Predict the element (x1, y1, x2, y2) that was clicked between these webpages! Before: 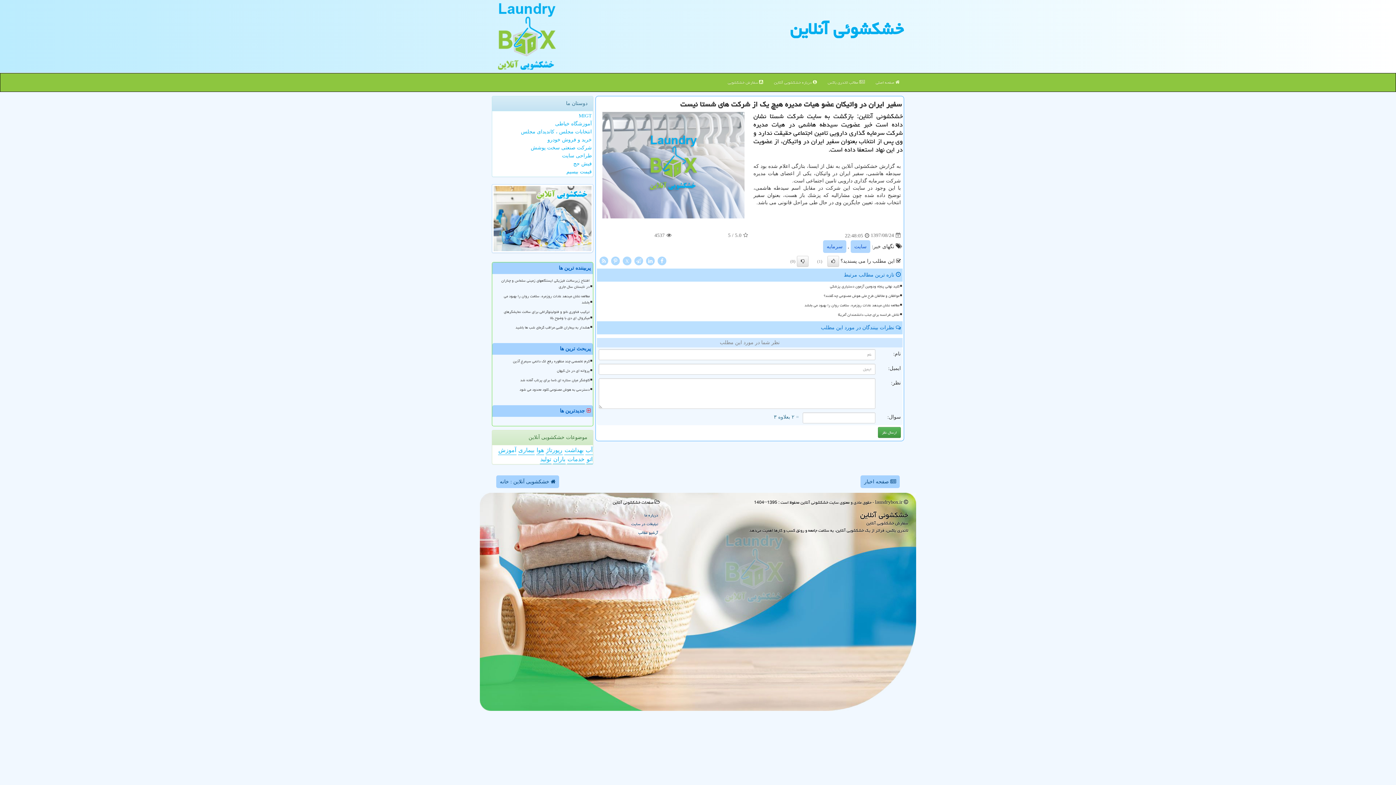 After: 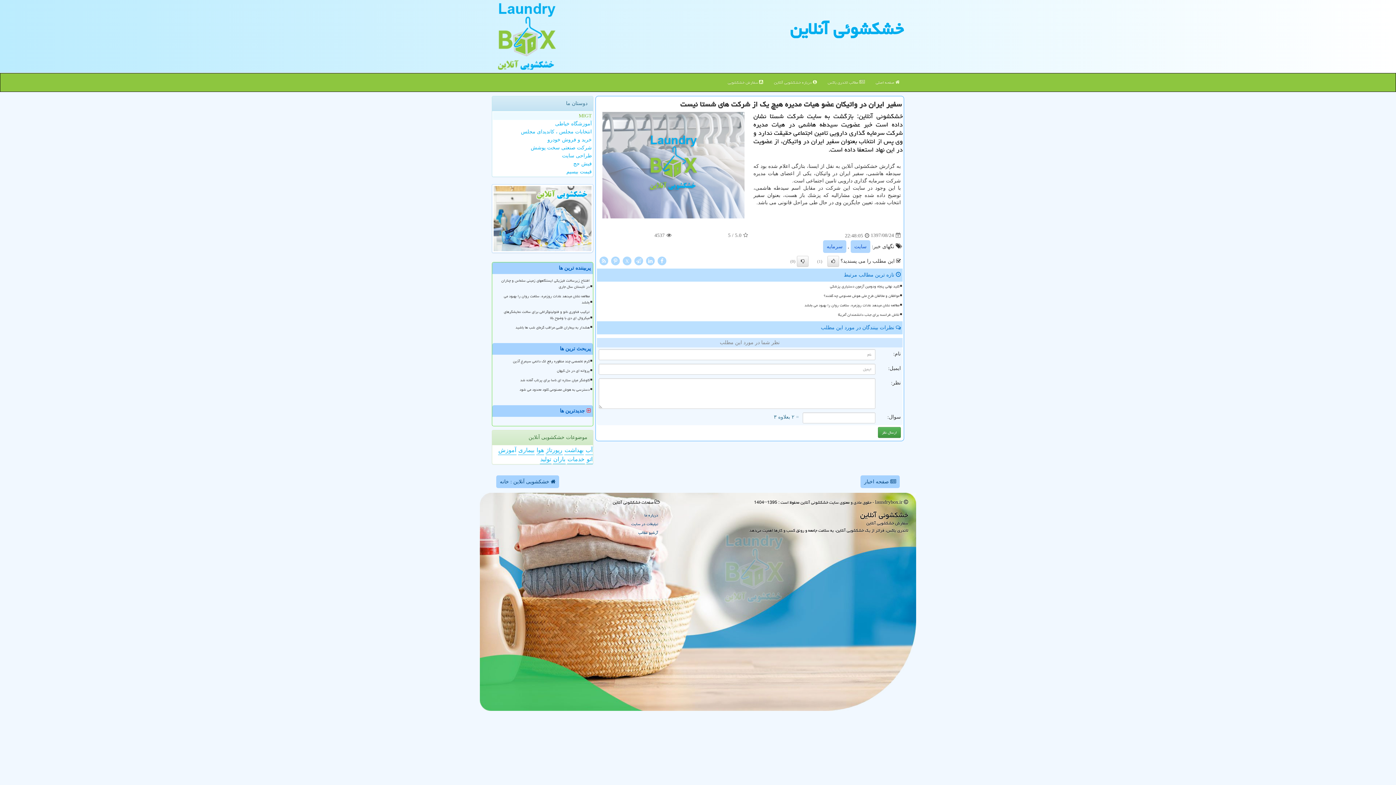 Action: bbox: (493, 112, 592, 120) label: MIGT